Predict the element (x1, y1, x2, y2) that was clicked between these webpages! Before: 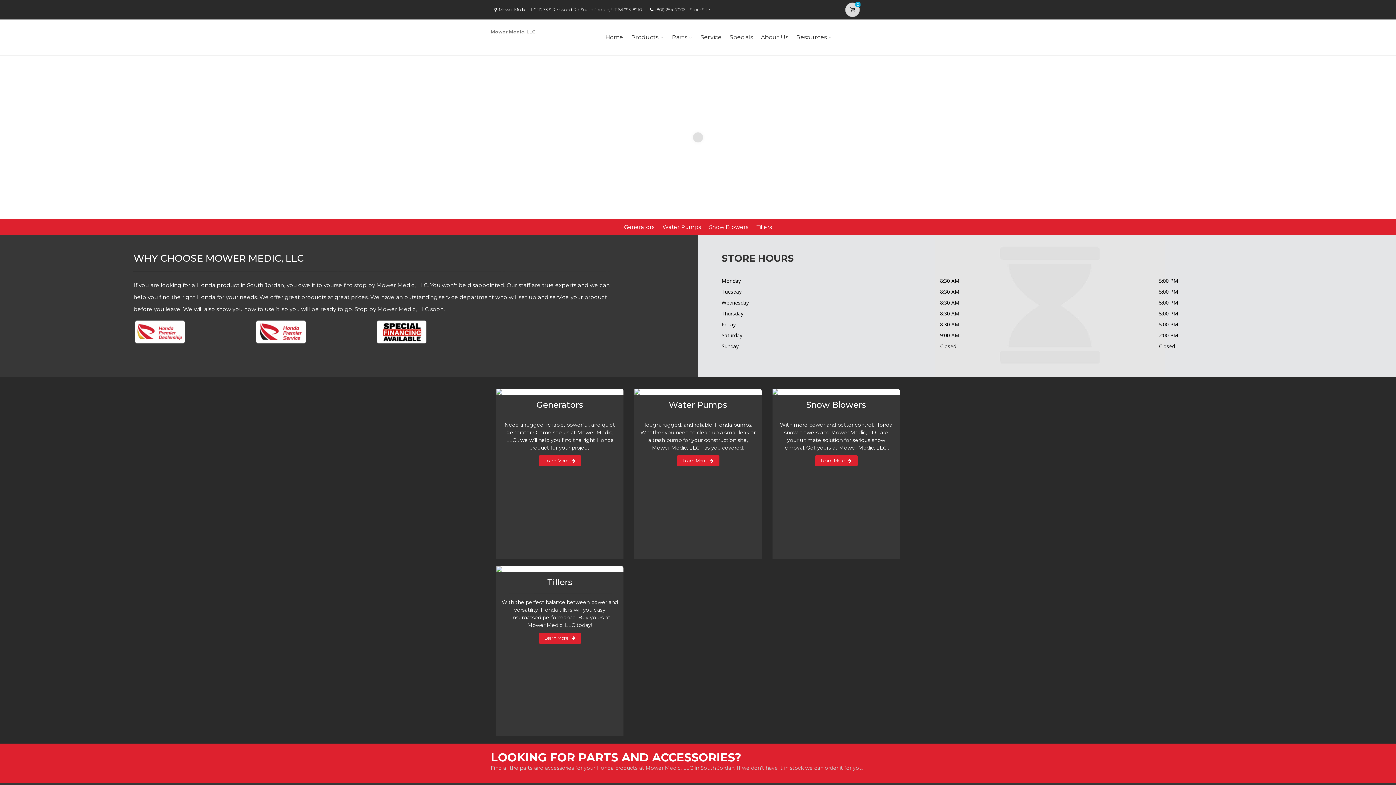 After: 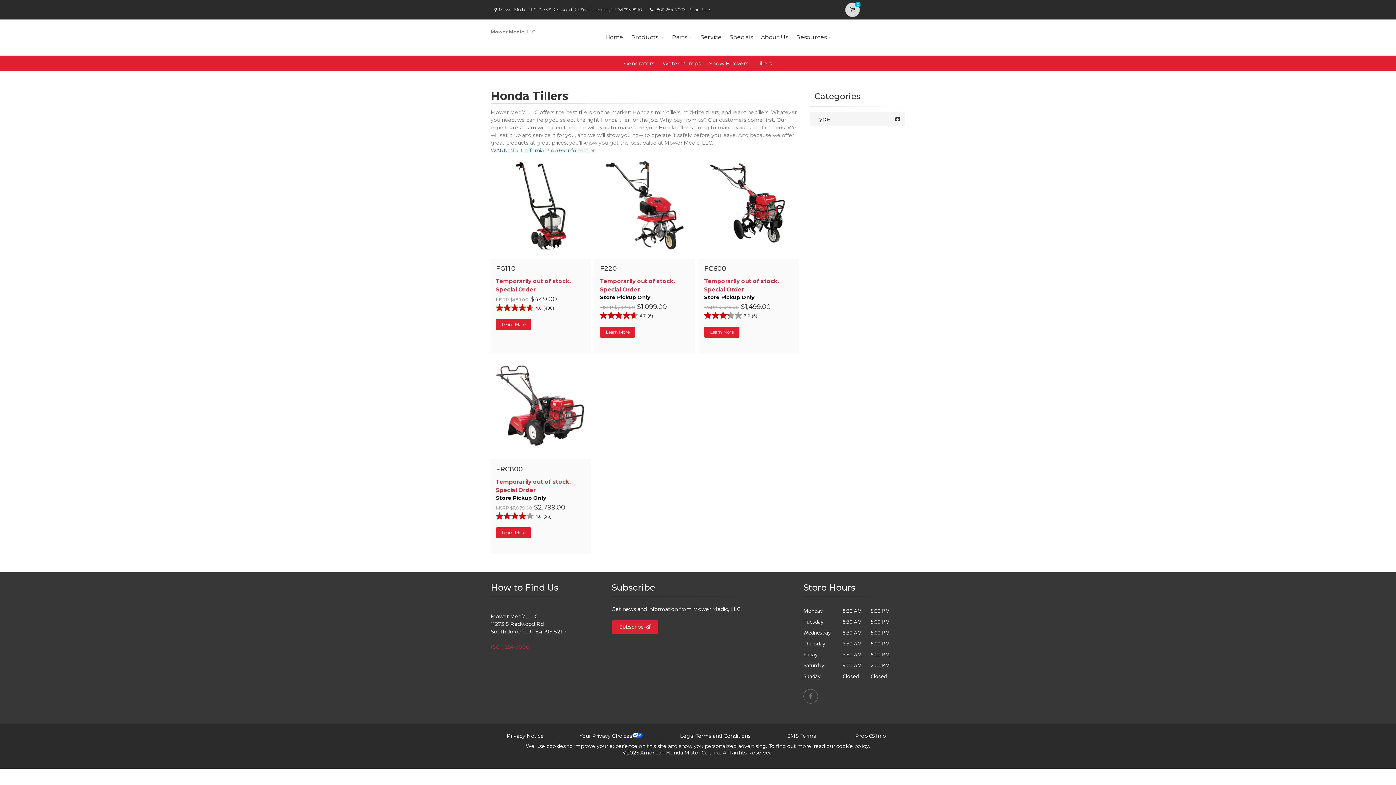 Action: bbox: (496, 566, 623, 572)